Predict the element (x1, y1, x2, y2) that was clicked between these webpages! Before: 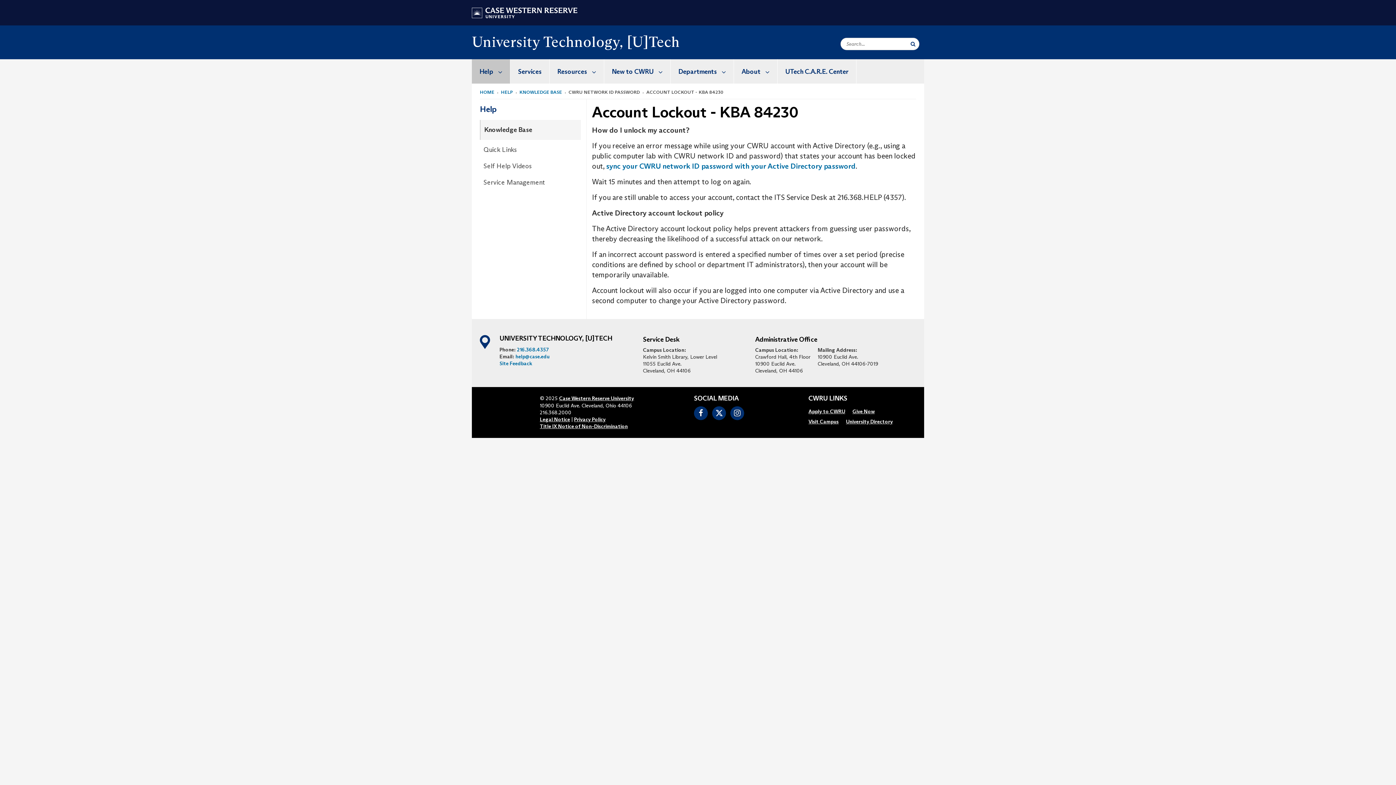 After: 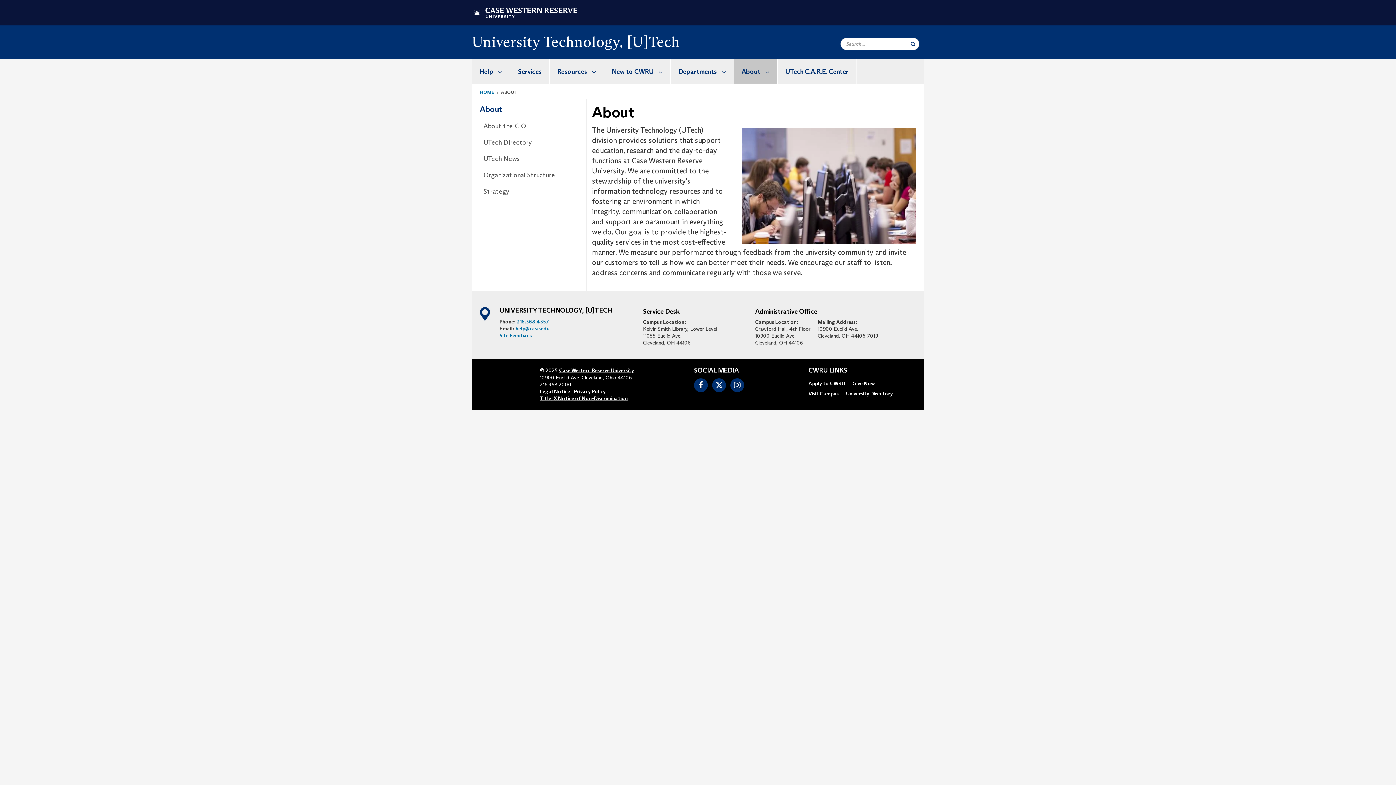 Action: label: About bbox: (734, 59, 777, 83)